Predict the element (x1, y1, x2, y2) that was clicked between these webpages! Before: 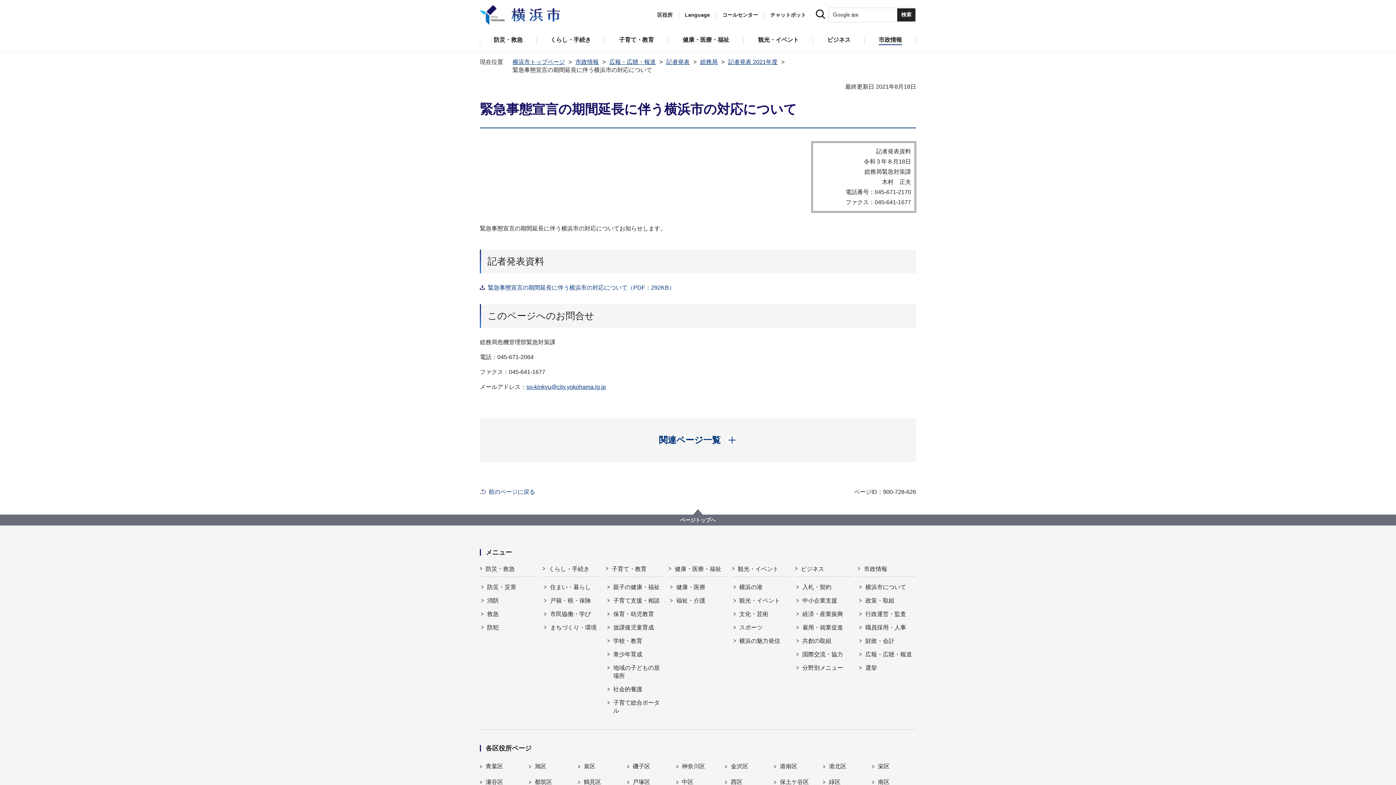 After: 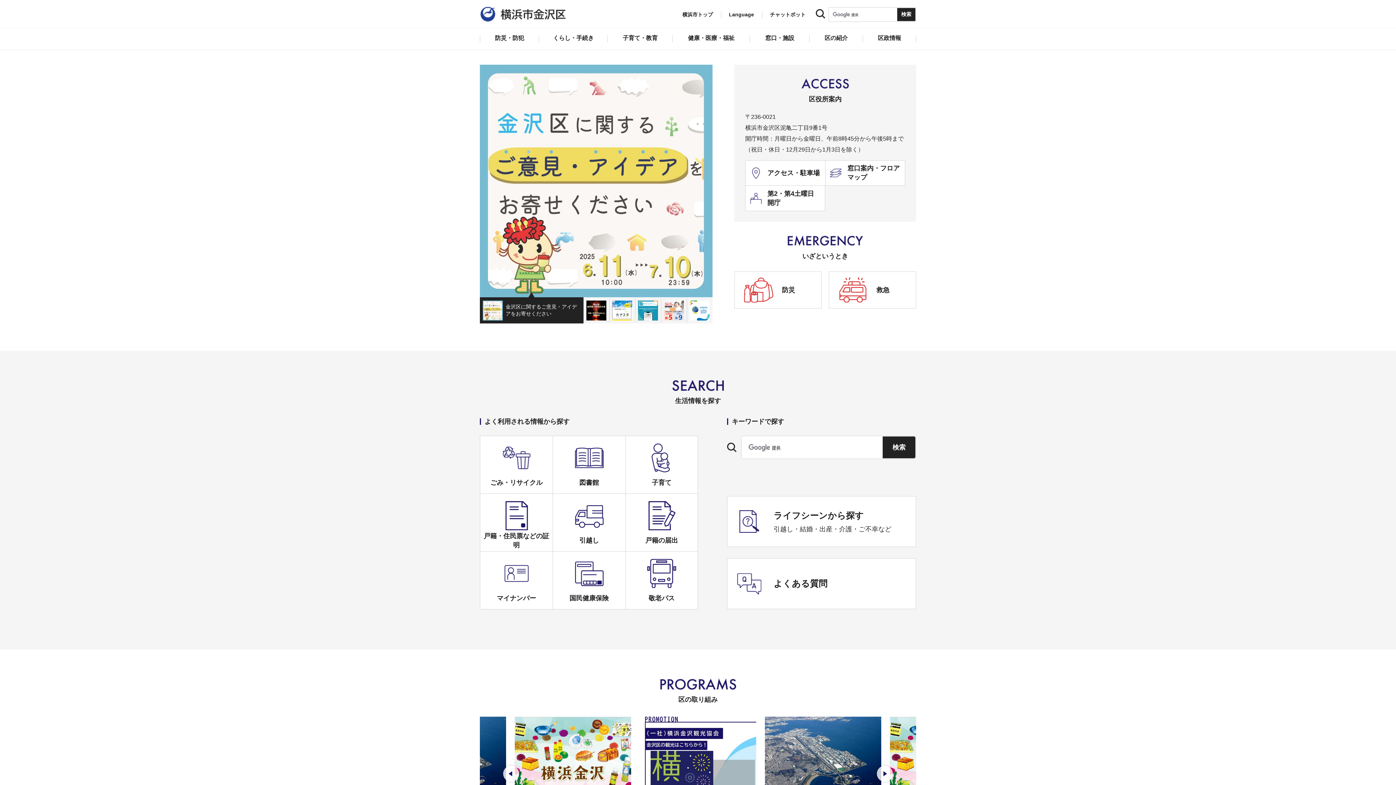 Action: bbox: (725, 763, 748, 770) label: 金沢区